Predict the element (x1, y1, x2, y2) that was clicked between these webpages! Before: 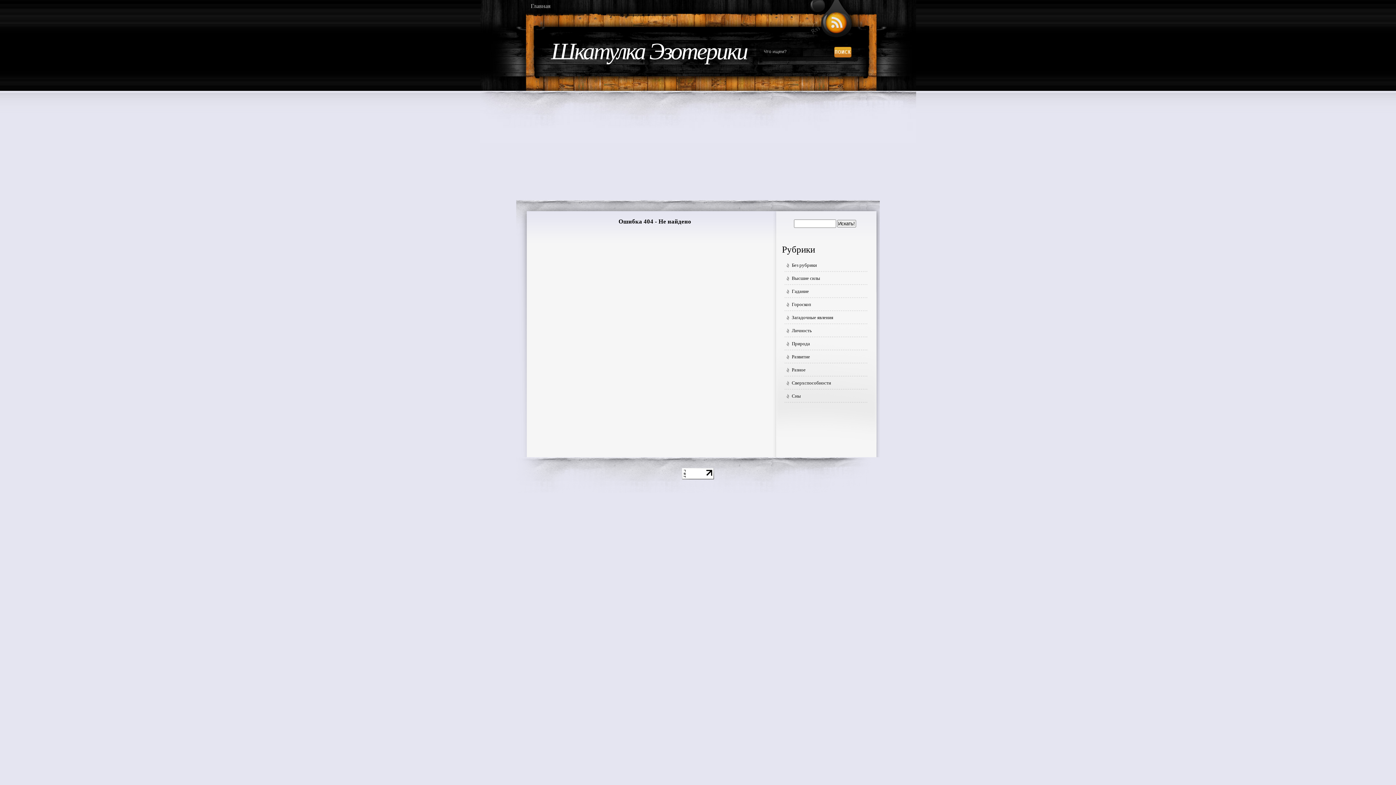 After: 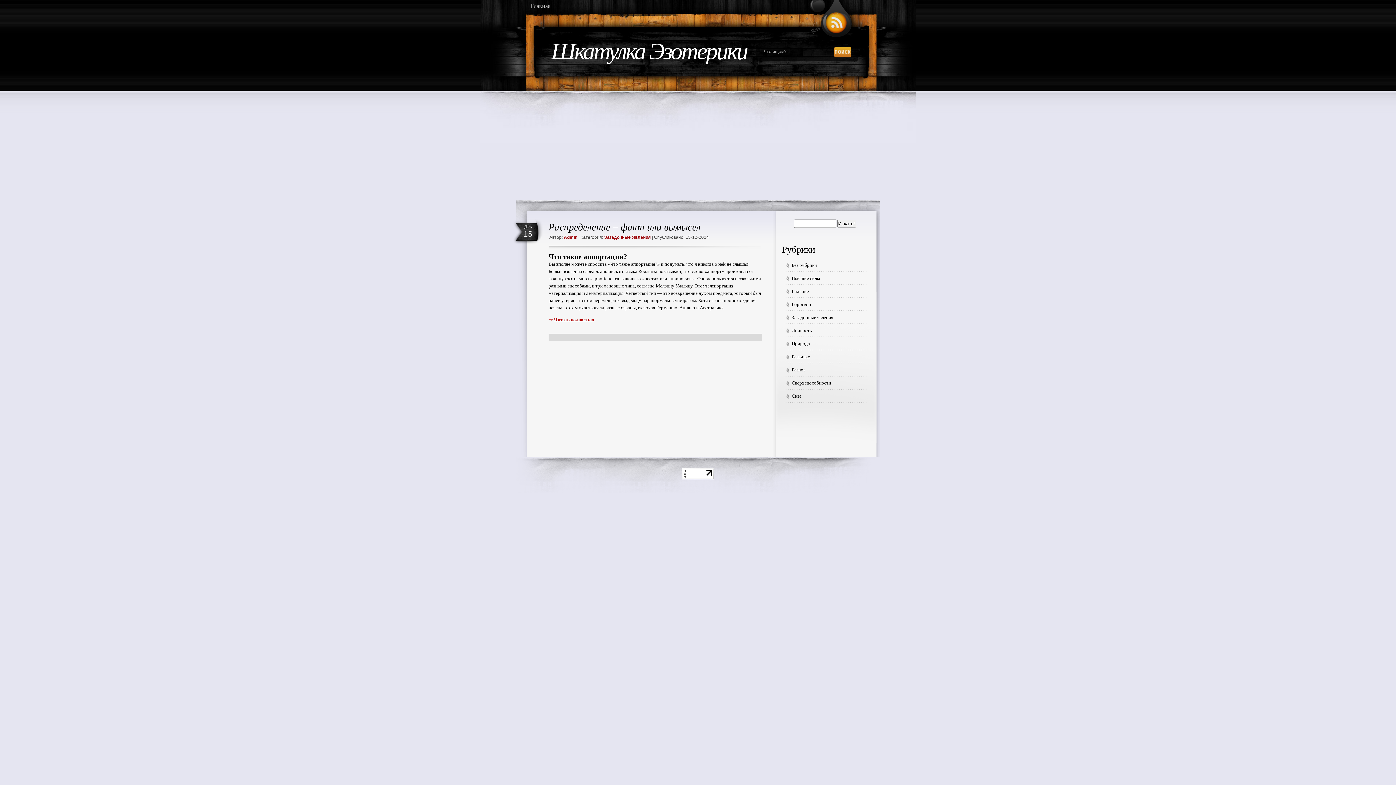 Action: label: Загадочные явления bbox: (786, 314, 833, 320)